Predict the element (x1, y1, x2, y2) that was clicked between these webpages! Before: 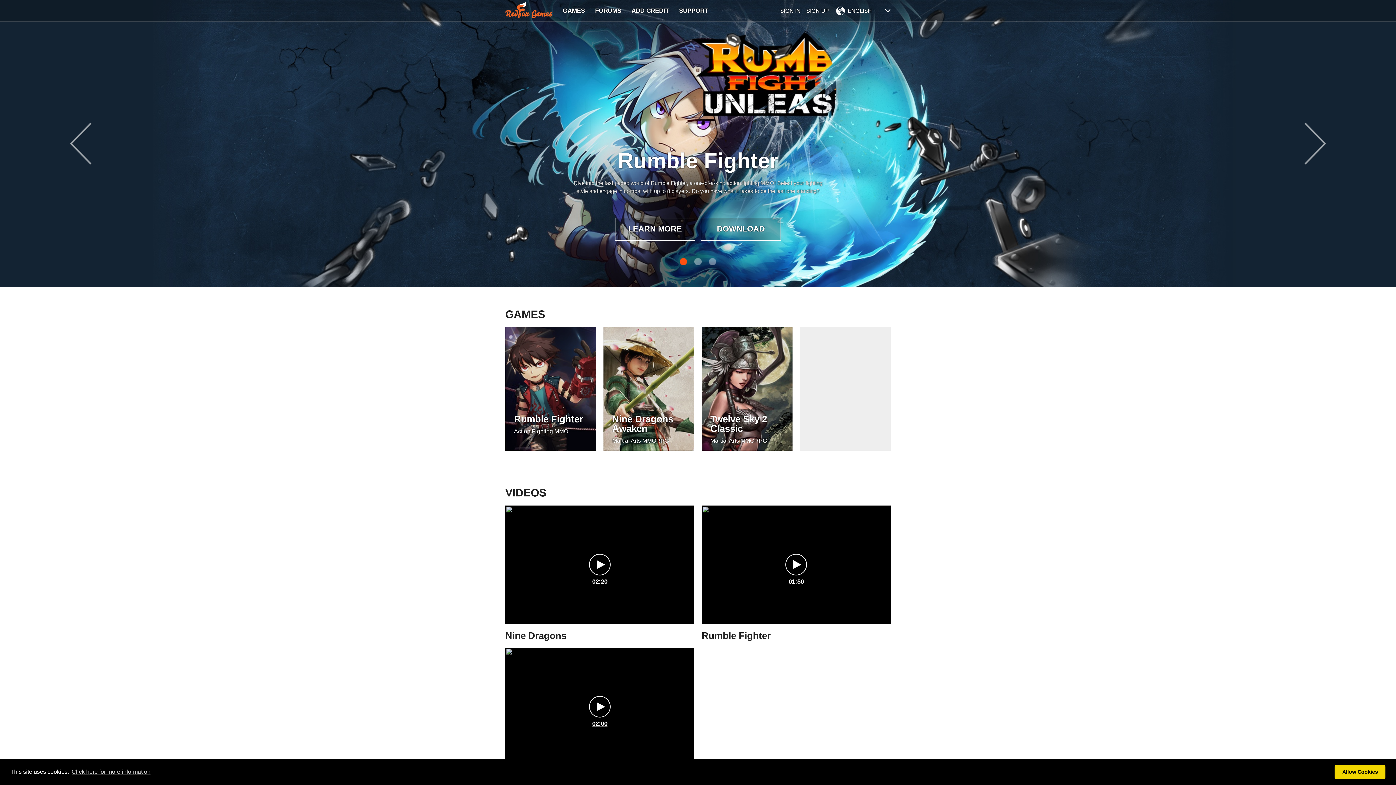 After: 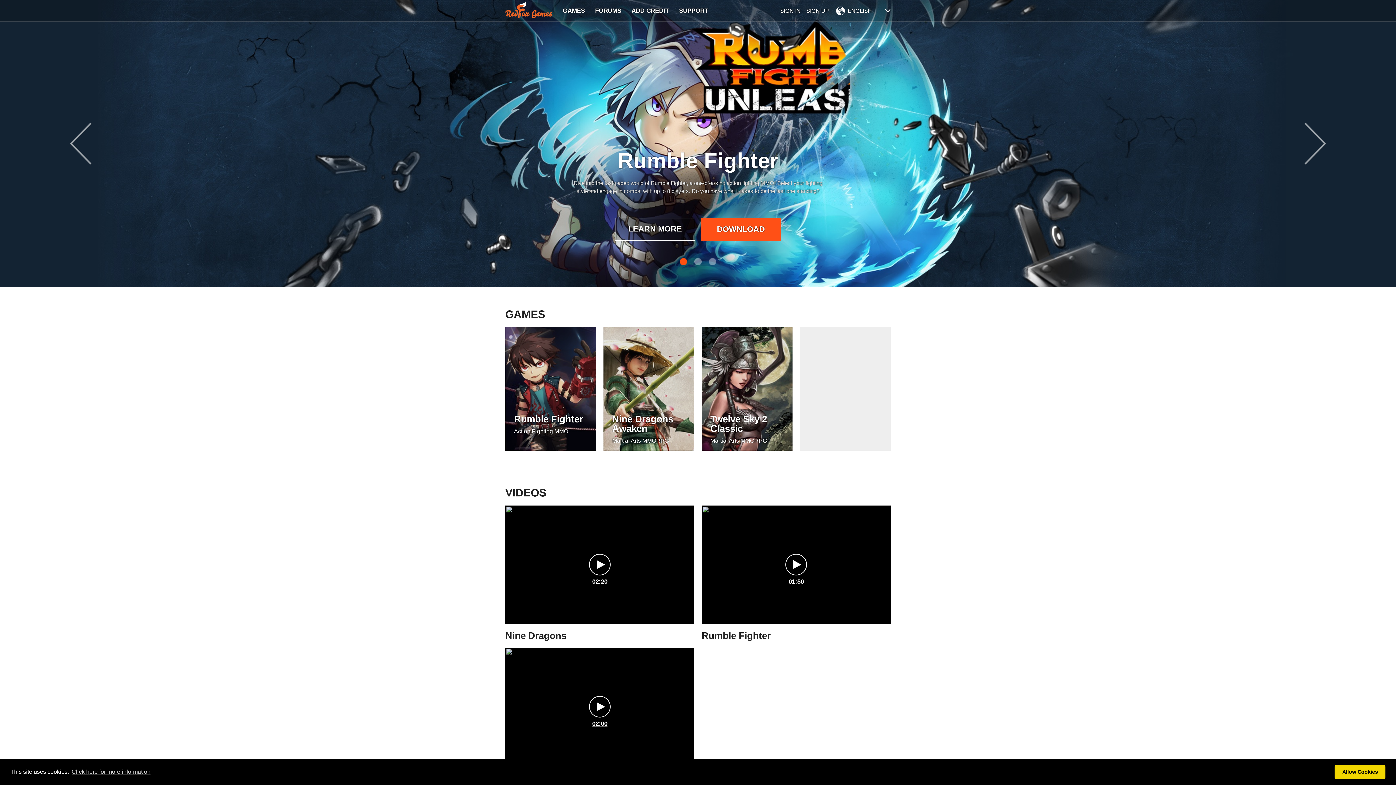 Action: bbox: (701, 218, 780, 240) label: DOWNLOAD